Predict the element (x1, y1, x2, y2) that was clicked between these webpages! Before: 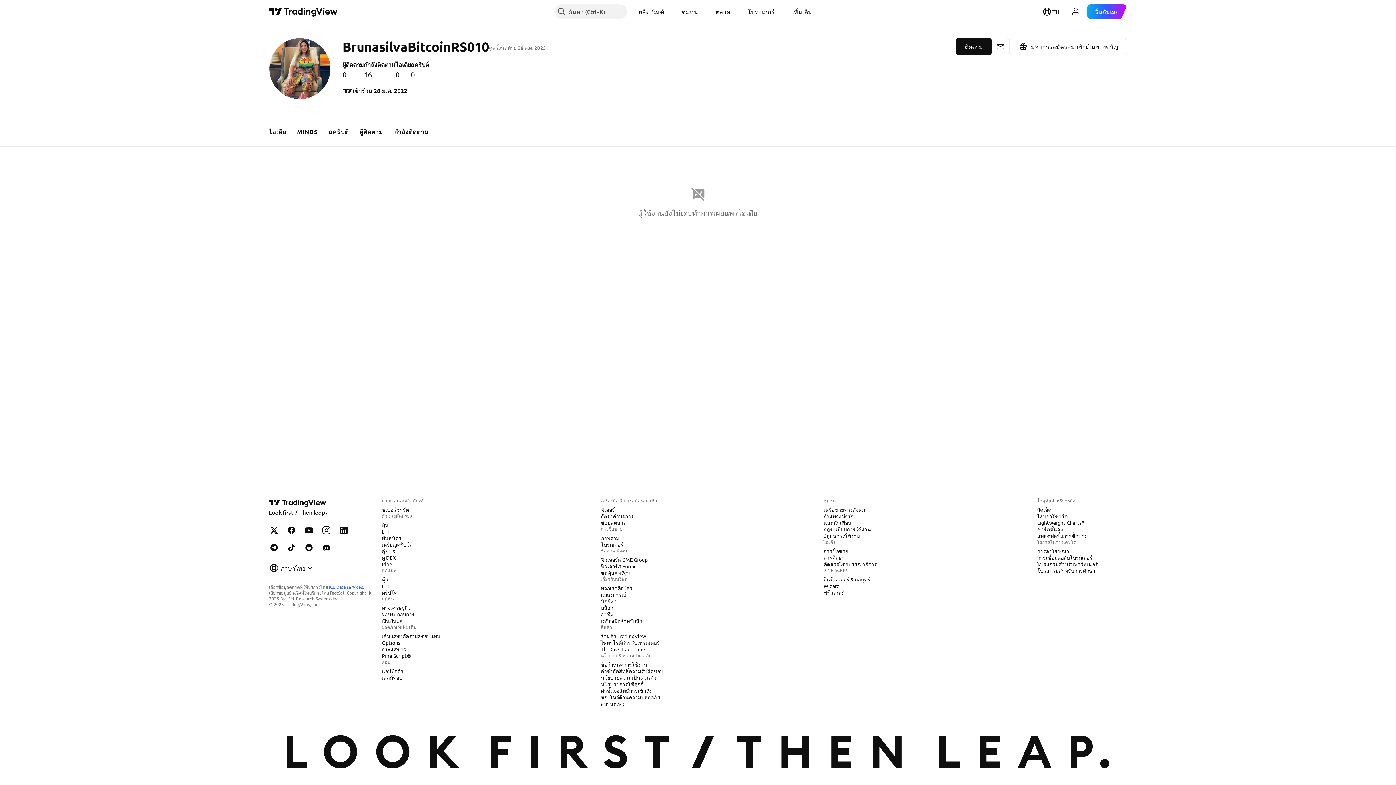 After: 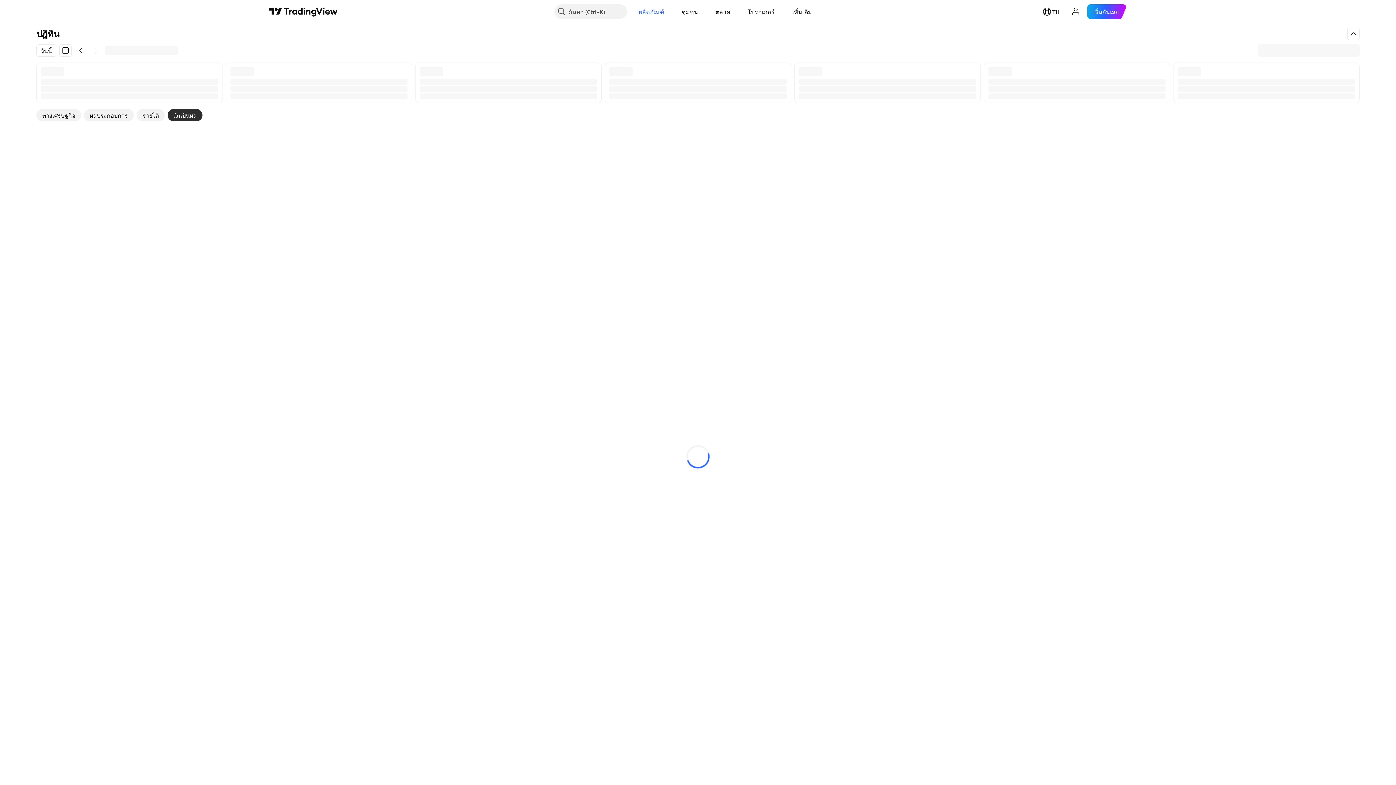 Action: label: เงินปันผล bbox: (378, 617, 405, 624)